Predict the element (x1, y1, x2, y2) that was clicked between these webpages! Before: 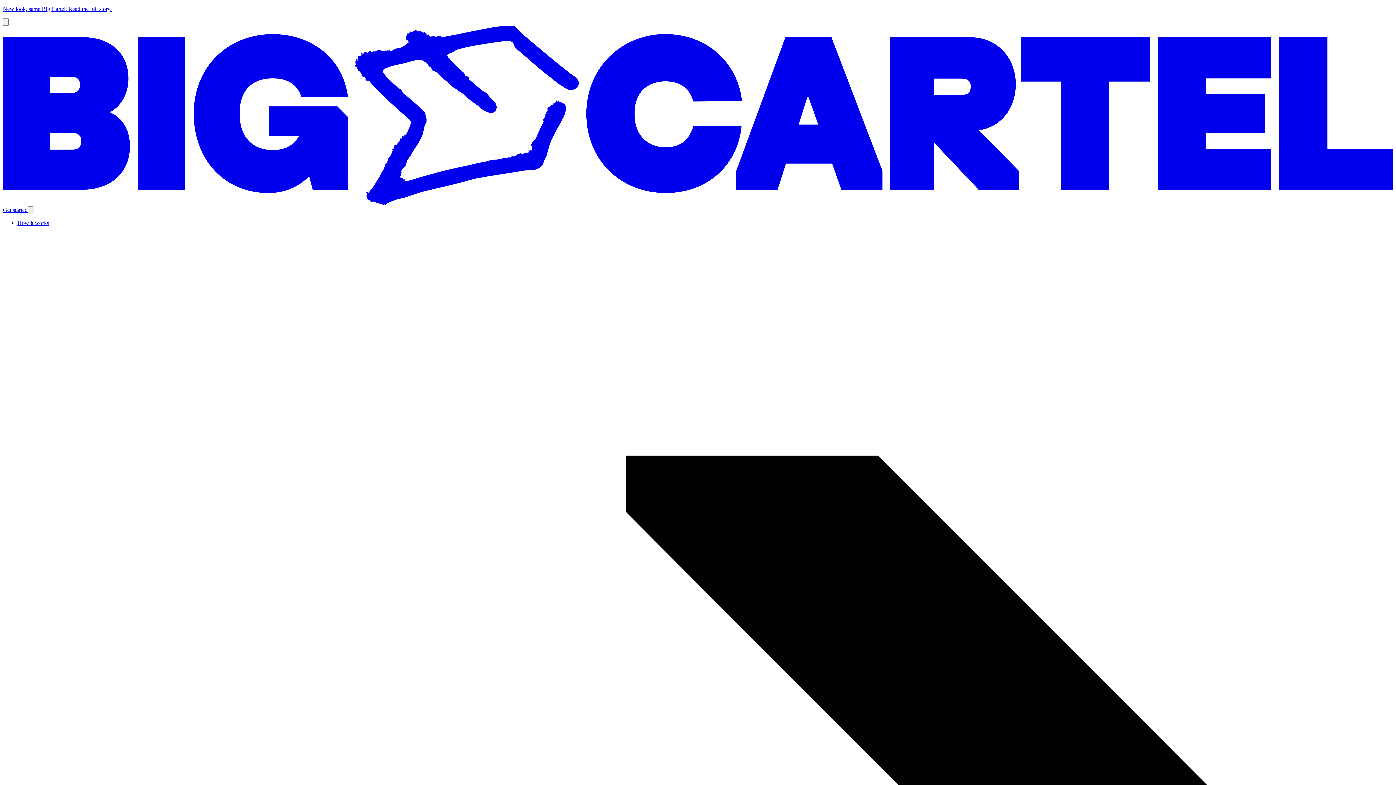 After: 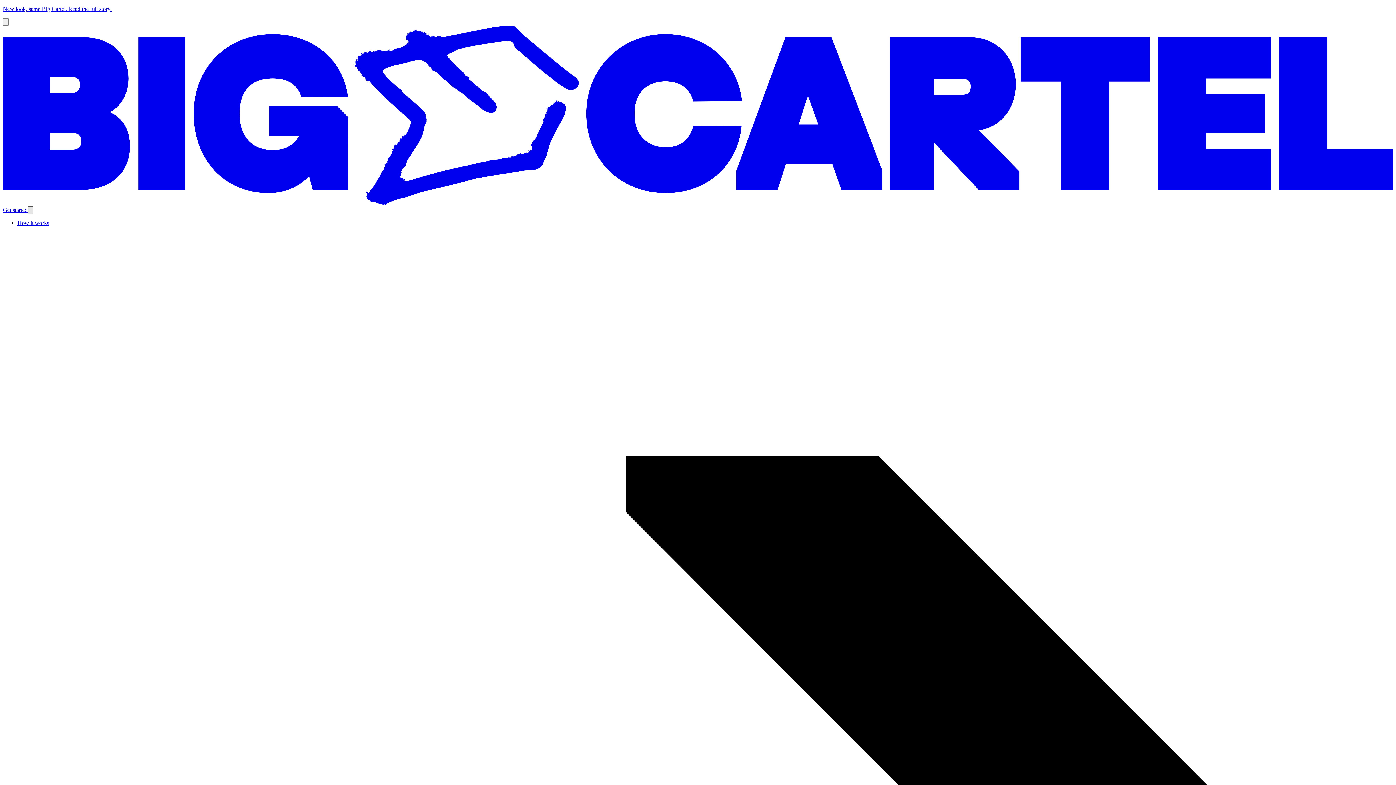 Action: label: Open menu bbox: (27, 206, 33, 214)